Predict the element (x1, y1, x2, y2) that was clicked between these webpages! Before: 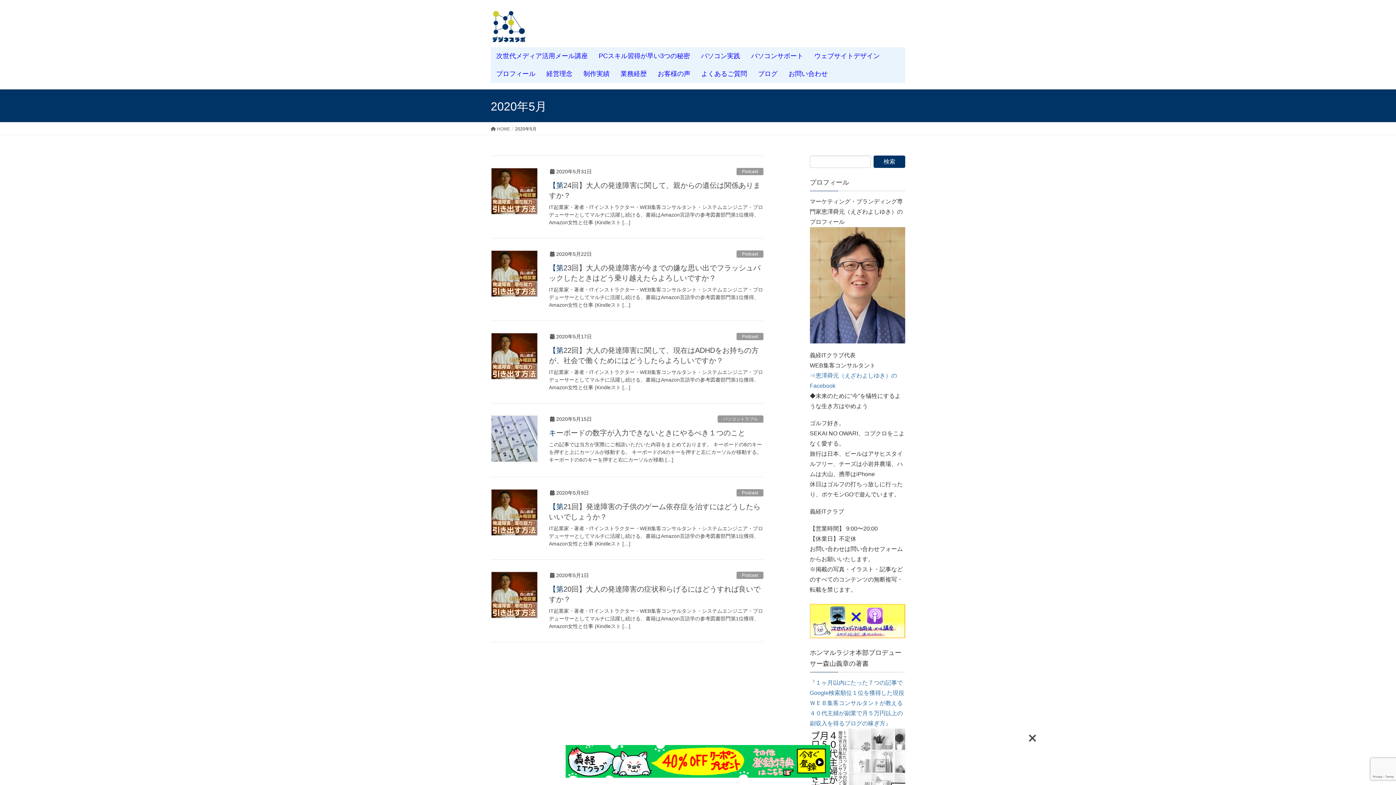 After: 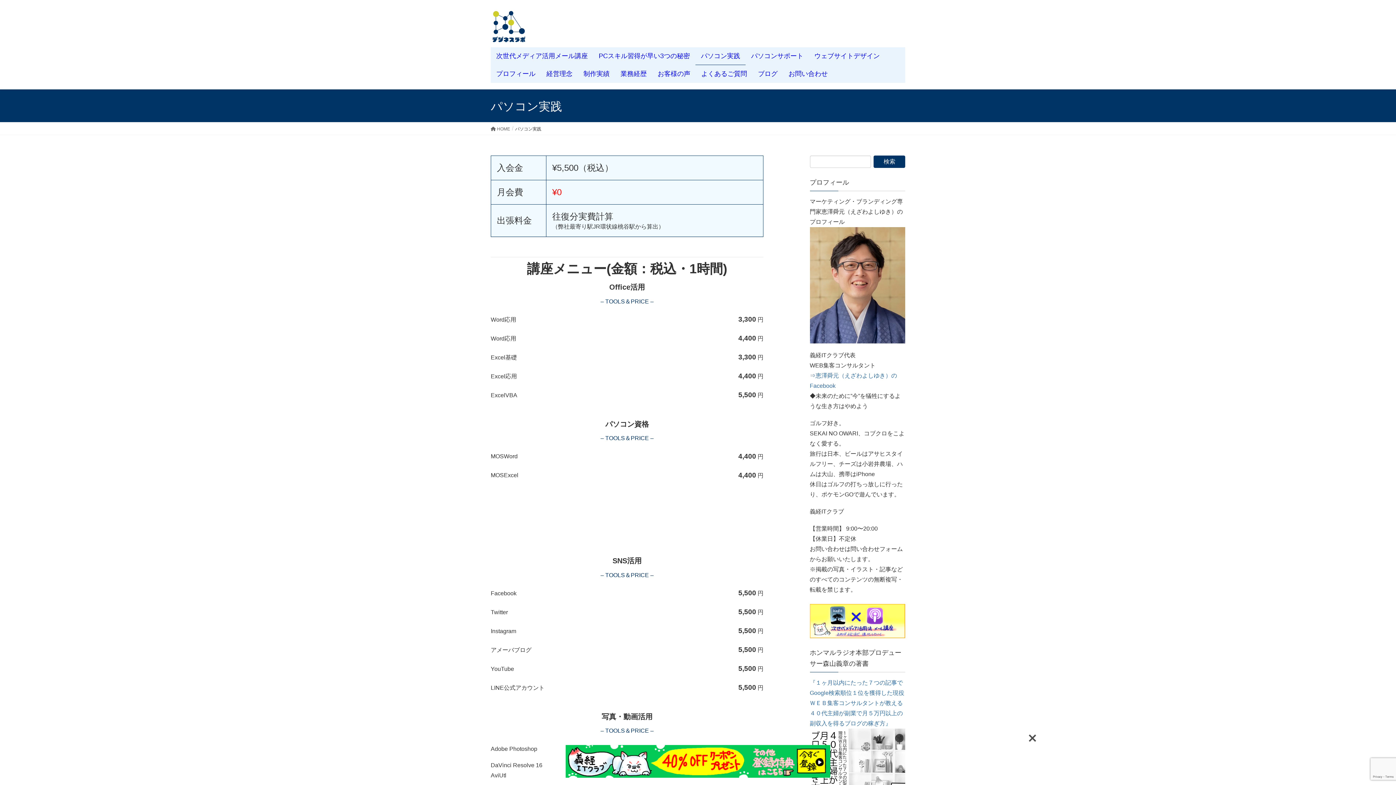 Action: label: パソコン実践 bbox: (695, 47, 745, 65)